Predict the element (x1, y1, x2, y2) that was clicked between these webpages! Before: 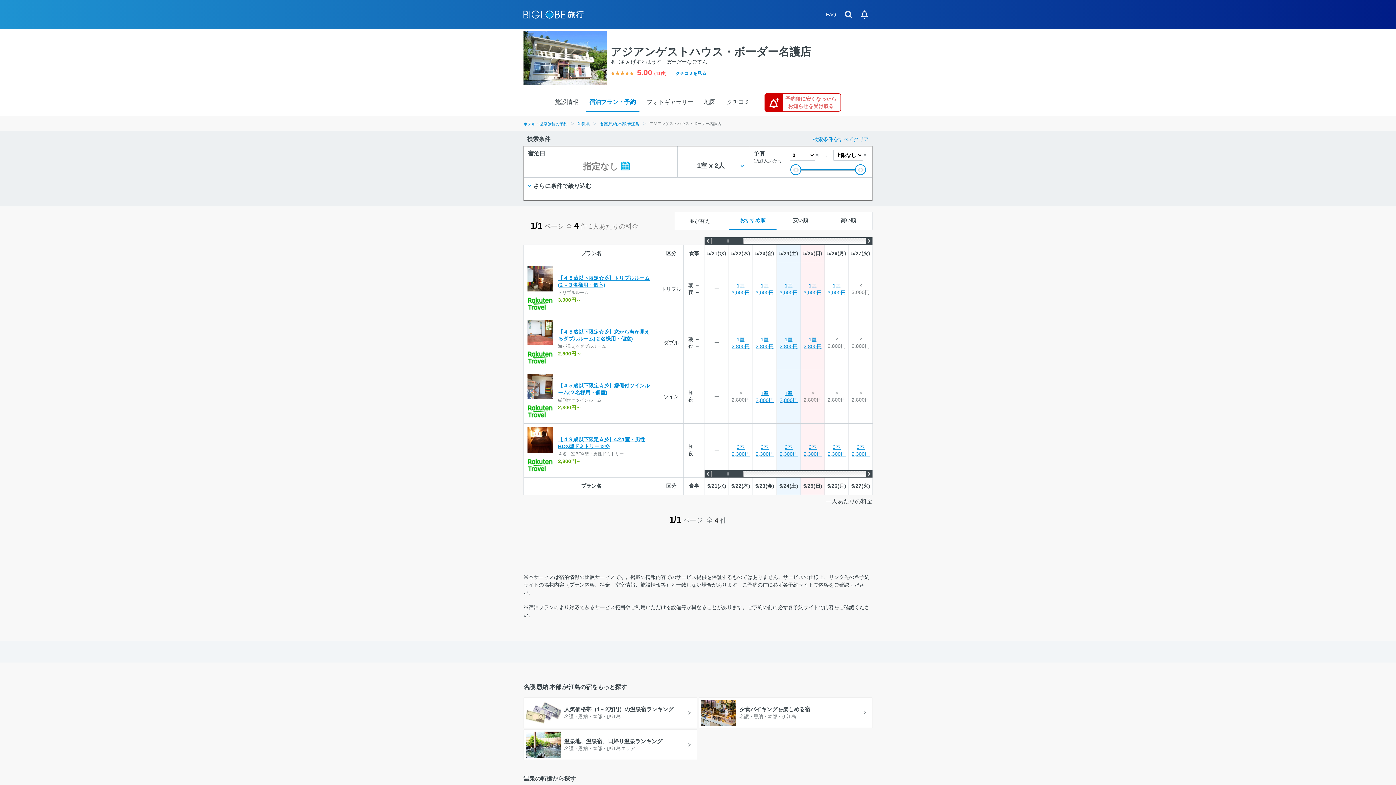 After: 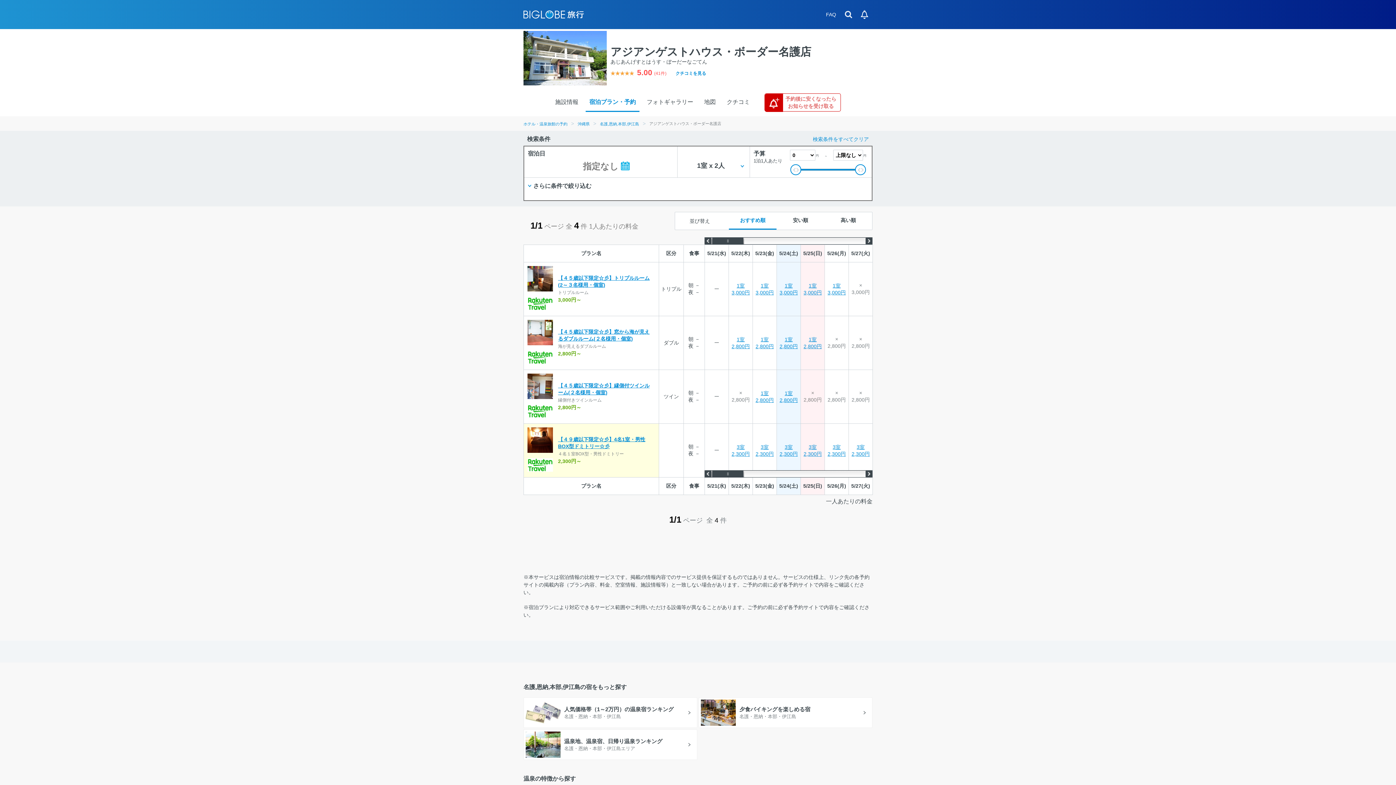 Action: bbox: (524, 424, 658, 477) label:  
【４９歳以下限定☆彡】4名1室・男性BOX型ドミトリー☆彡
４名１室BOX型・男性ドミトリー
2,300円～